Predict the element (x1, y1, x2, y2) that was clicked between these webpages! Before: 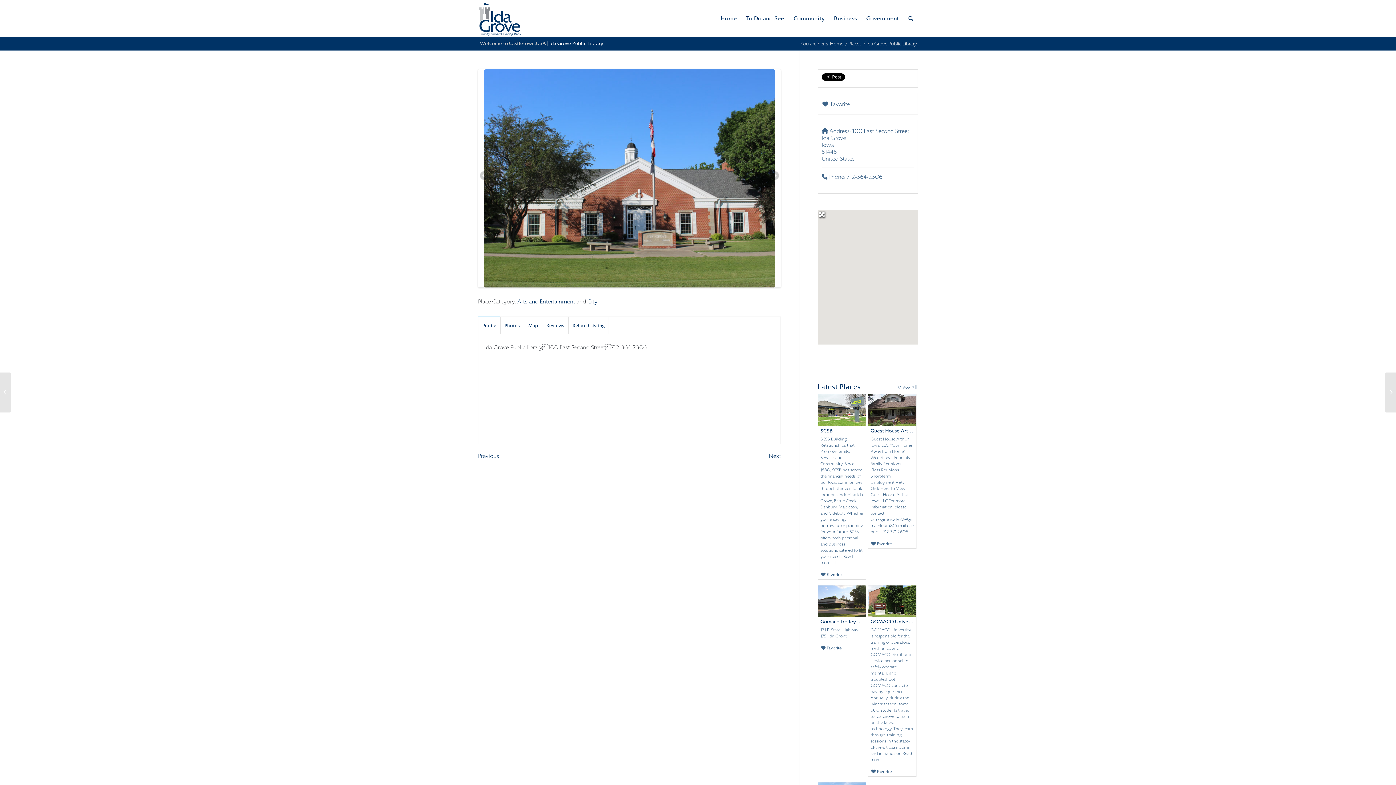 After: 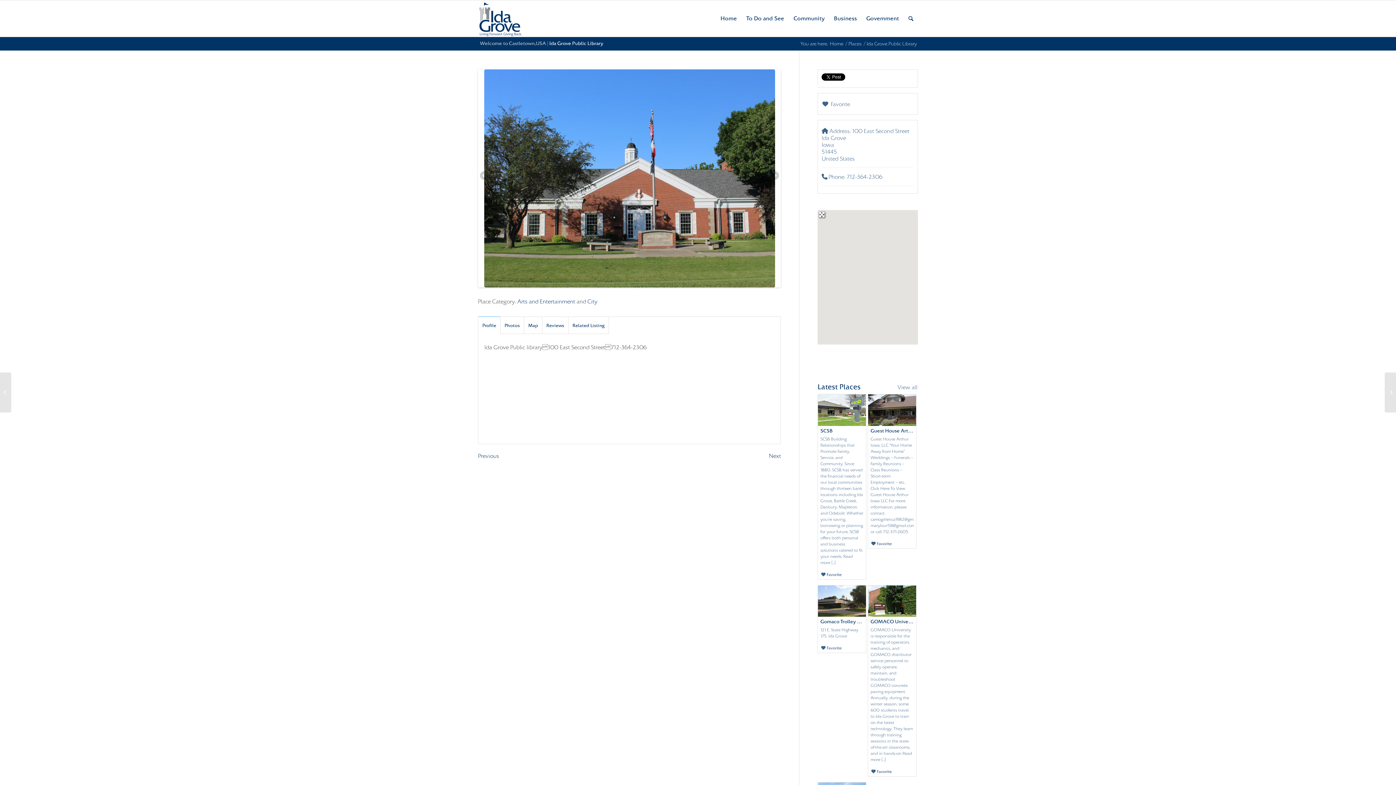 Action: label: Next bbox: (770, 171, 779, 182)